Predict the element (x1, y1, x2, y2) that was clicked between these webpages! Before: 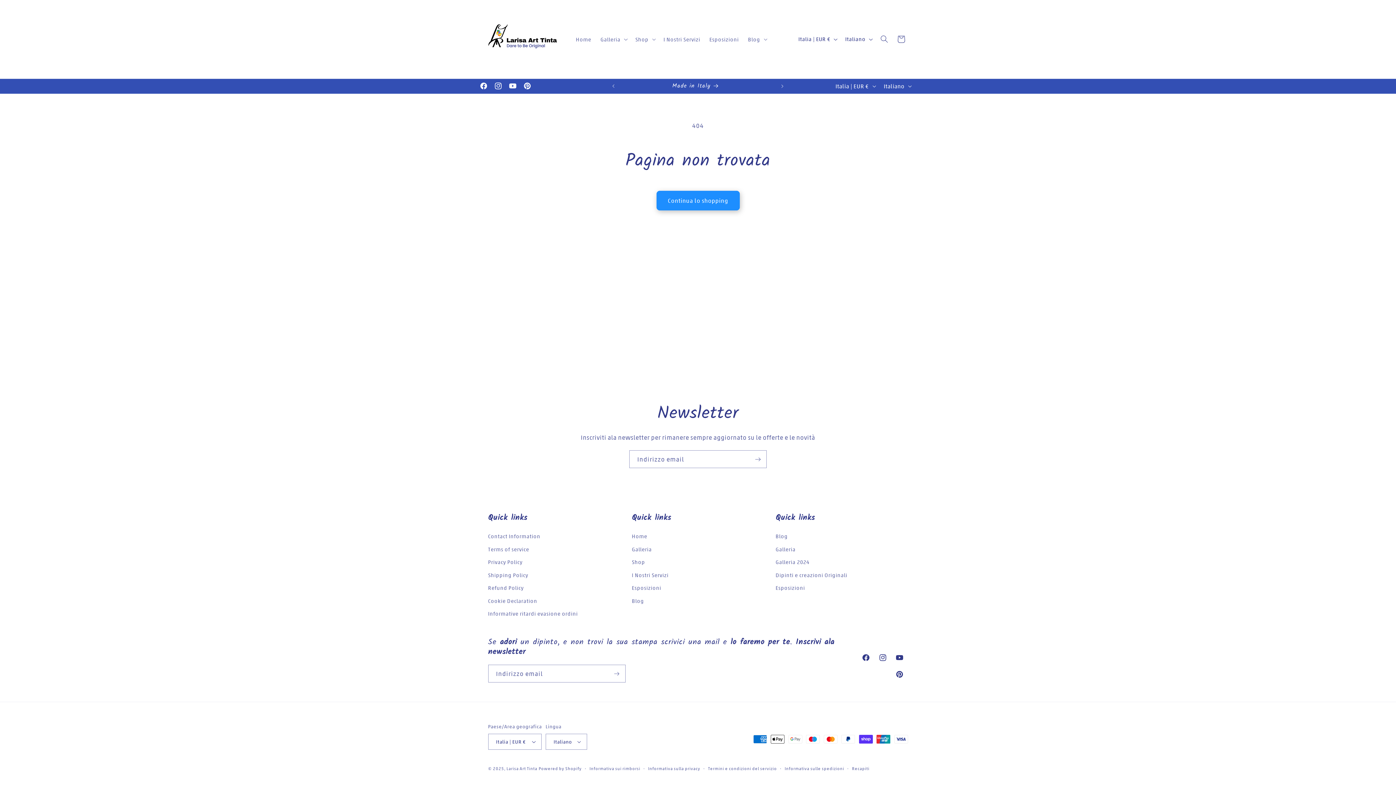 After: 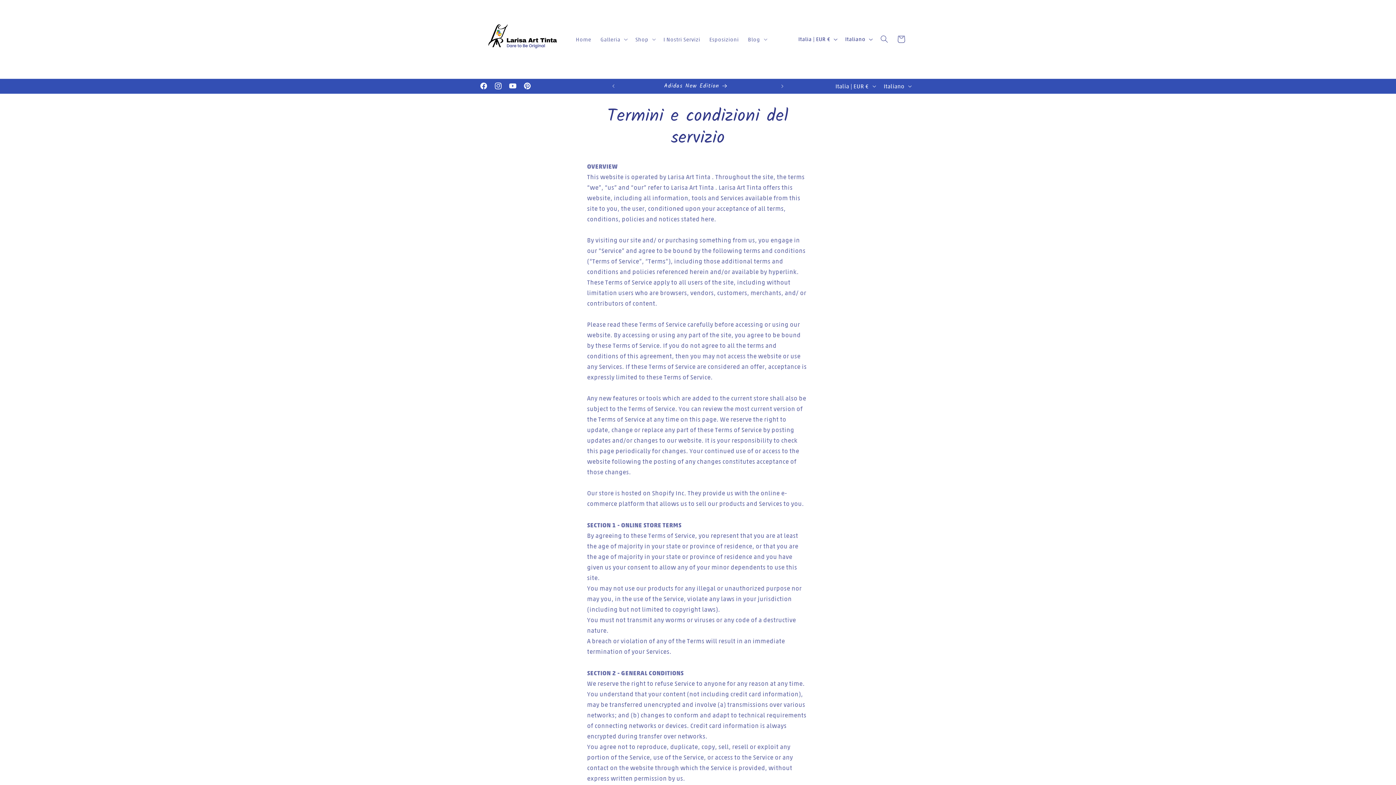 Action: bbox: (708, 765, 777, 772) label: Termini e condizioni del servizio